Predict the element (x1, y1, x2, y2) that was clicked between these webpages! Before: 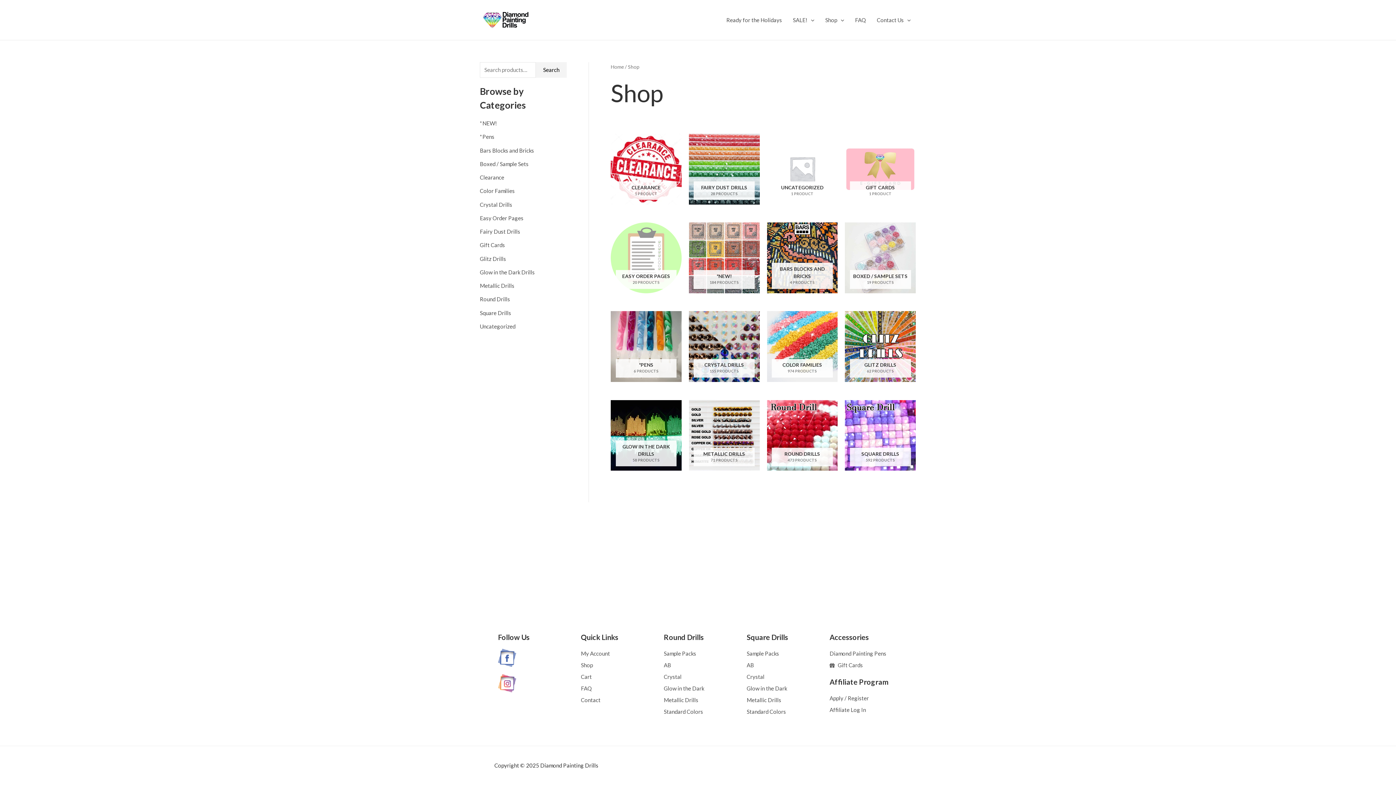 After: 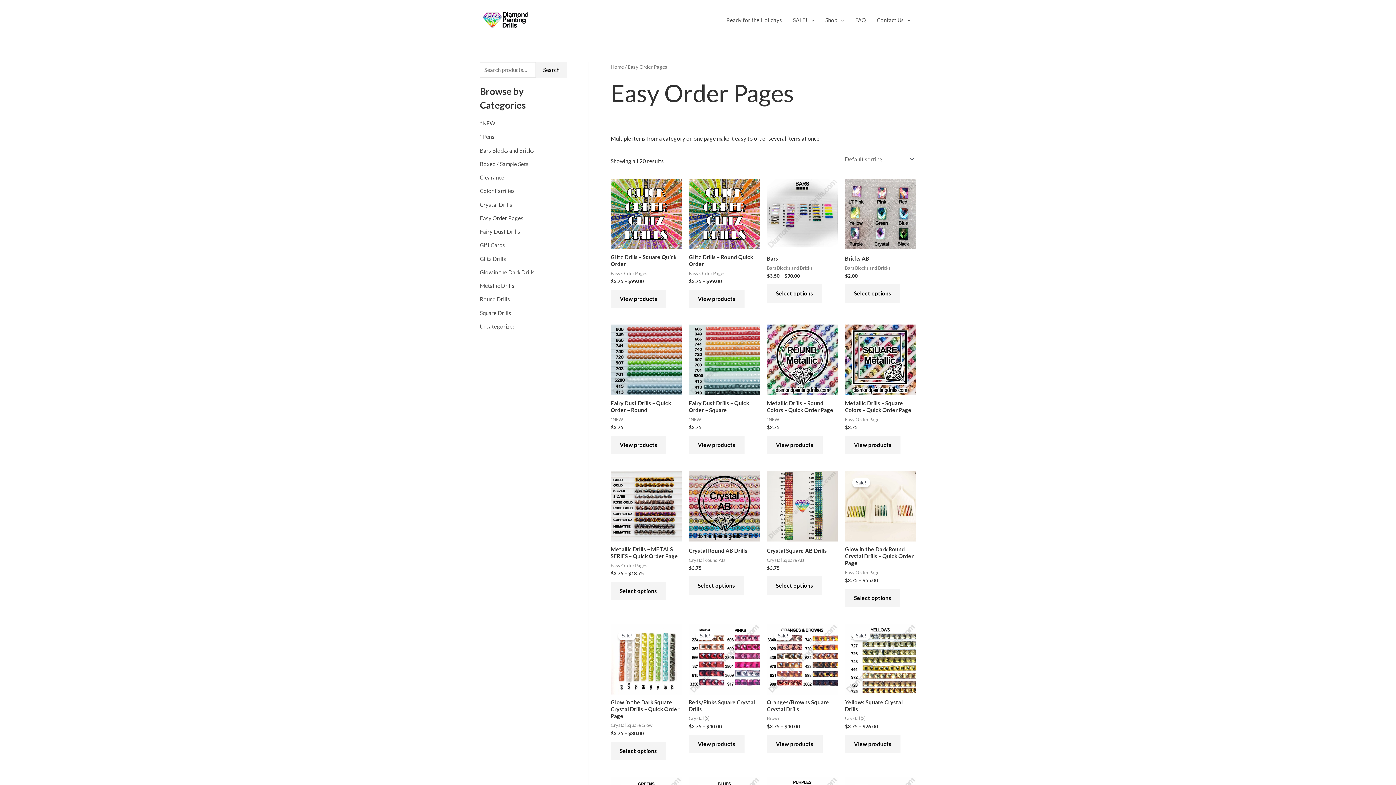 Action: label: Easy Order Pages bbox: (480, 214, 523, 221)